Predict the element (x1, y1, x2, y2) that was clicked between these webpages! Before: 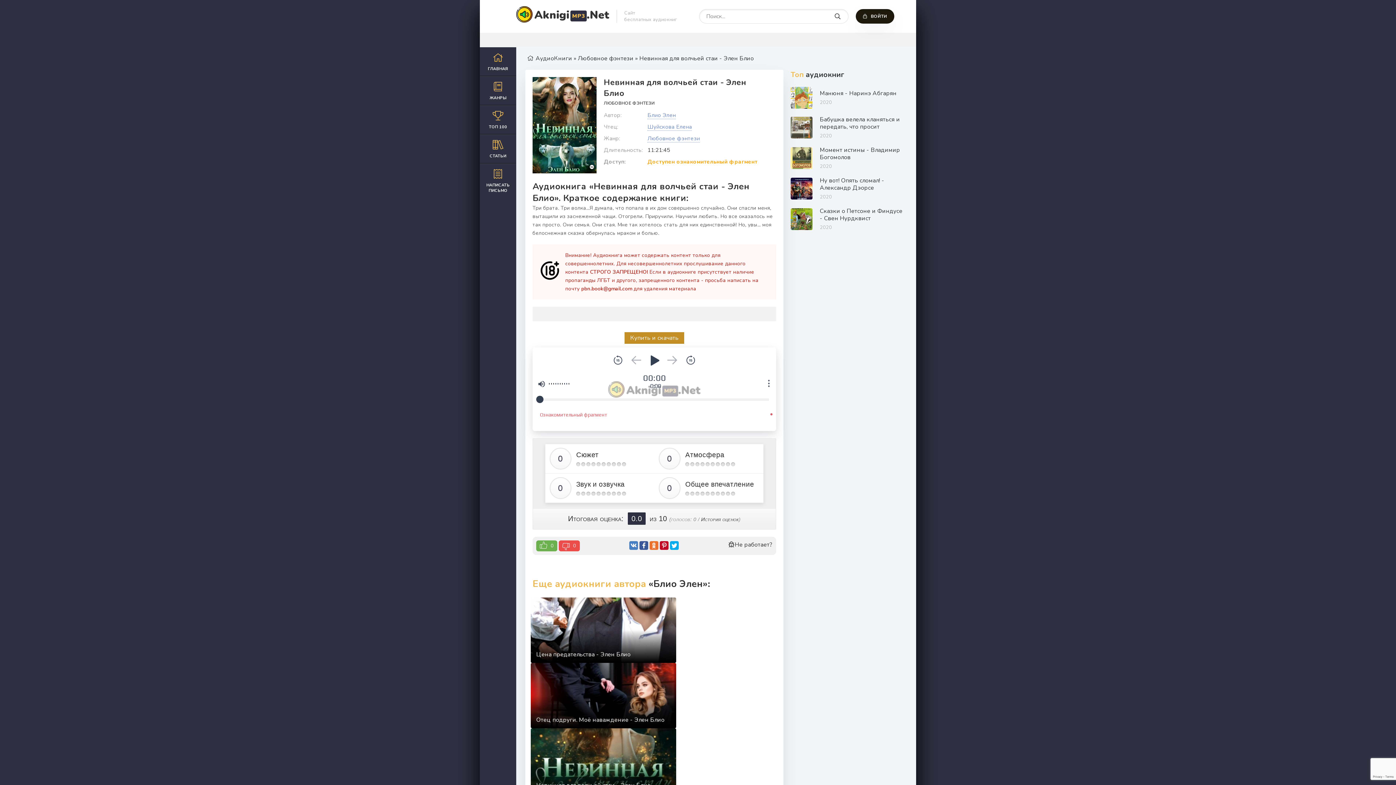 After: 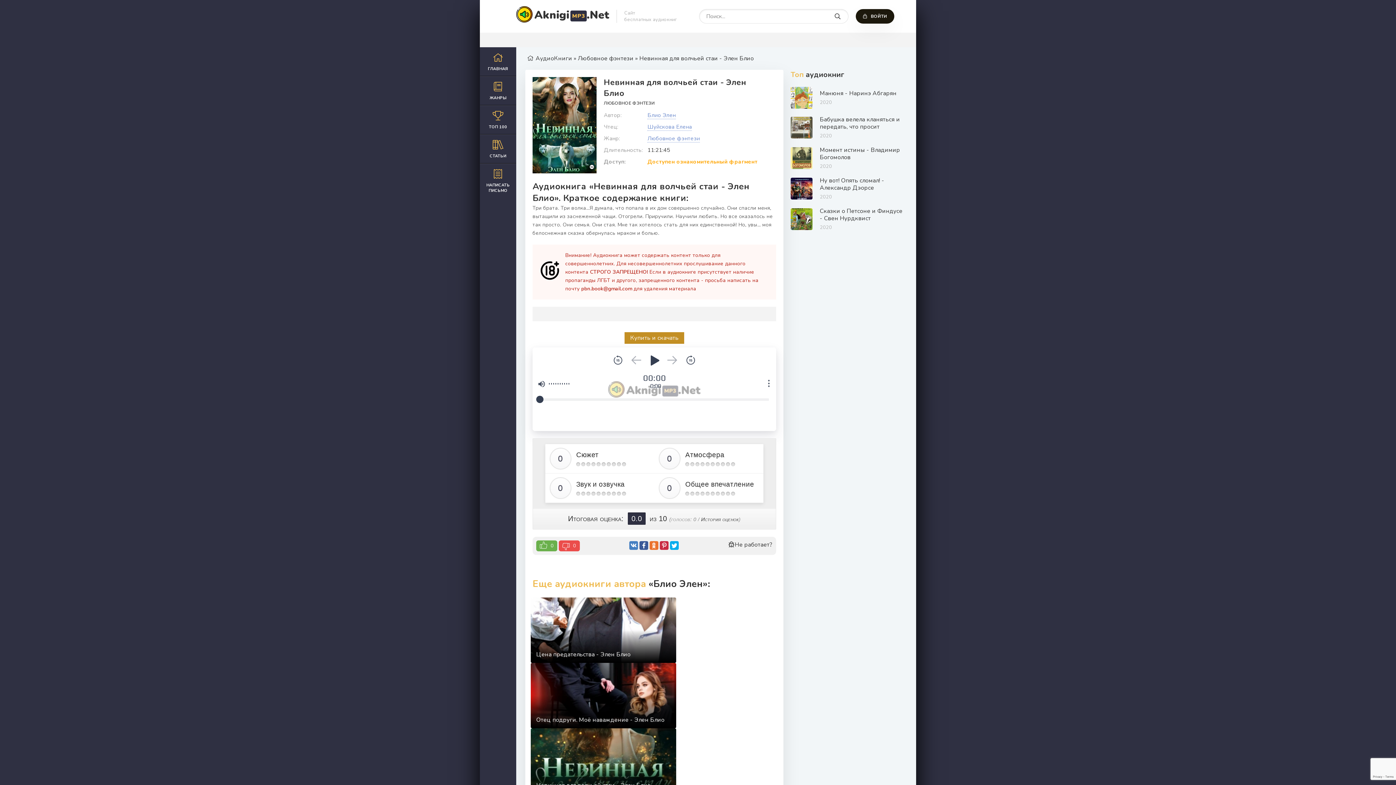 Action: bbox: (659, 541, 668, 550)